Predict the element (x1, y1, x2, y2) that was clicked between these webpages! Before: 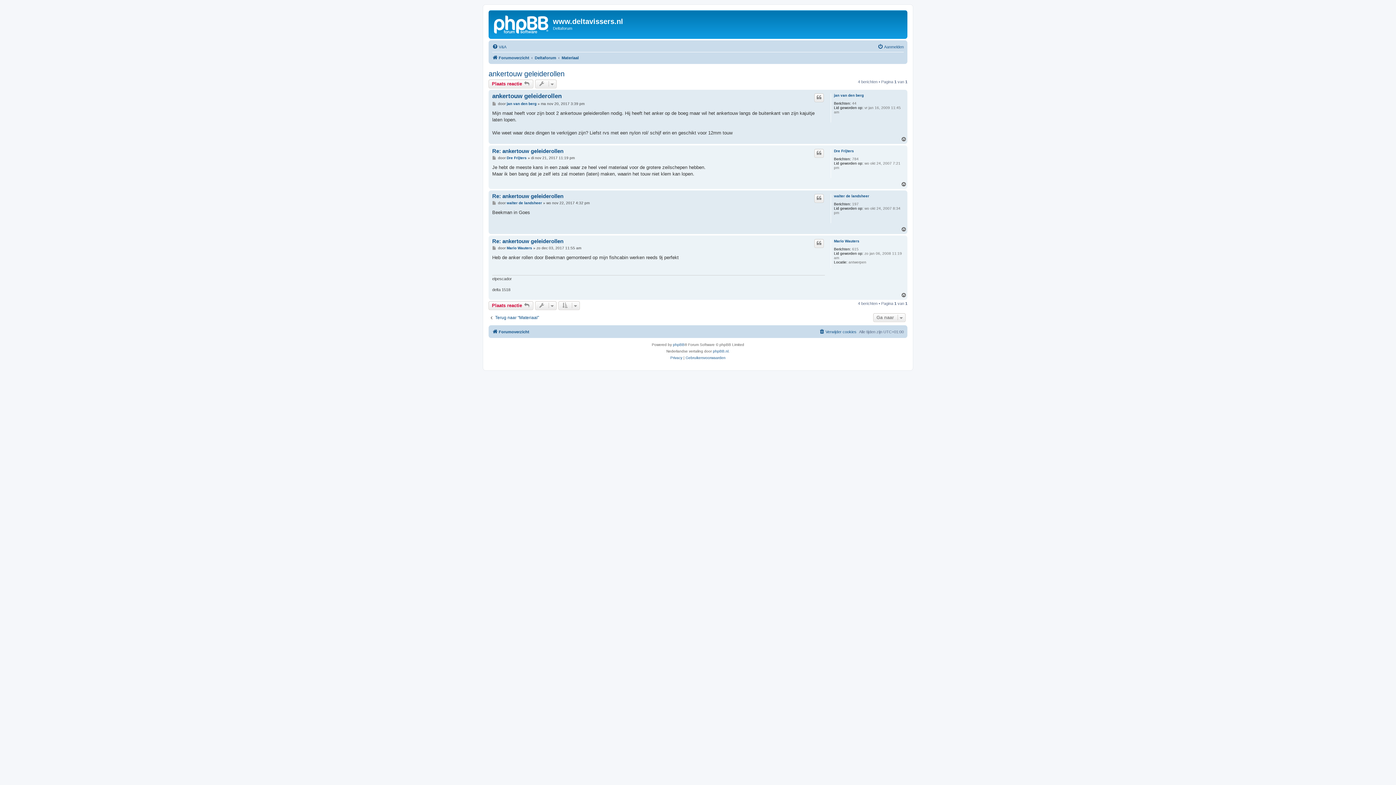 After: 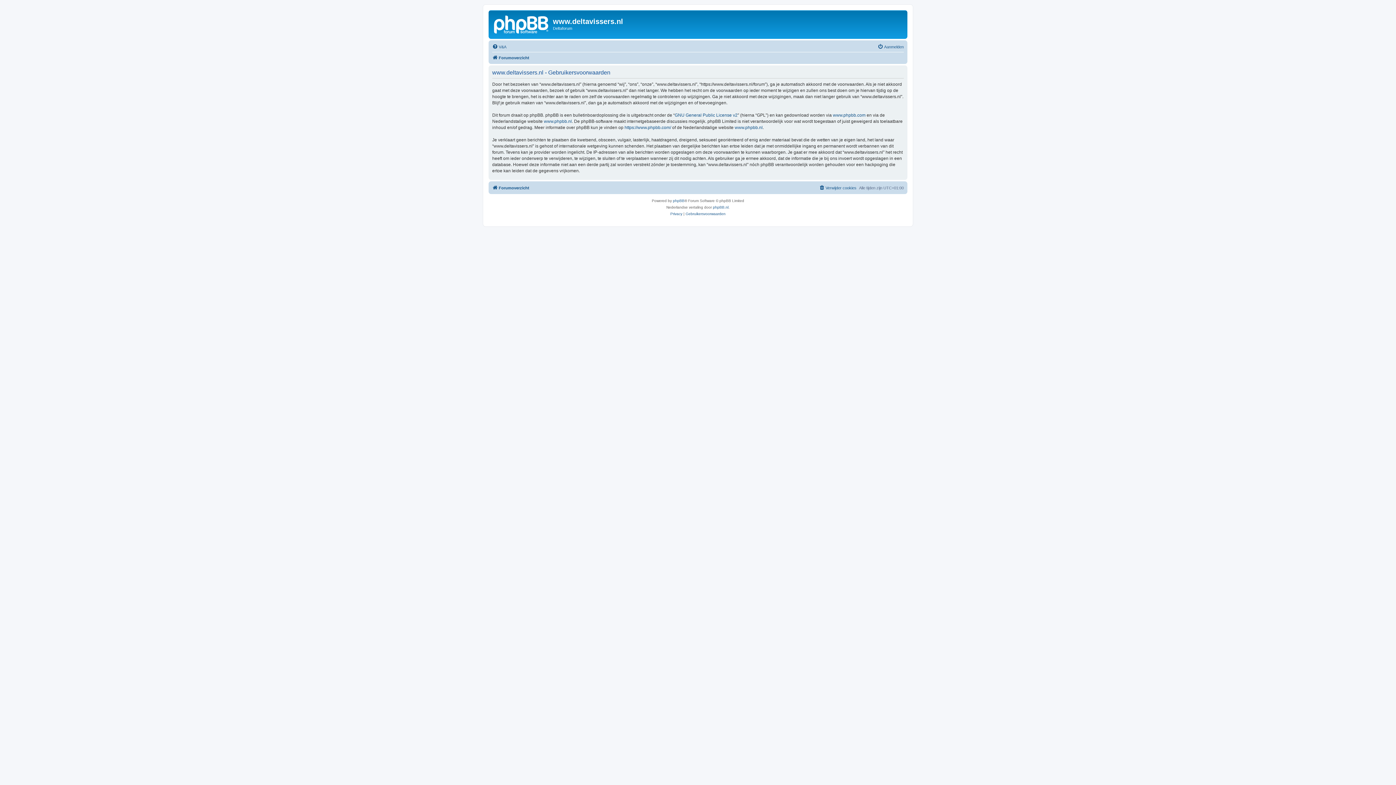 Action: label: Gebruikersvoorwaarden bbox: (685, 354, 725, 361)